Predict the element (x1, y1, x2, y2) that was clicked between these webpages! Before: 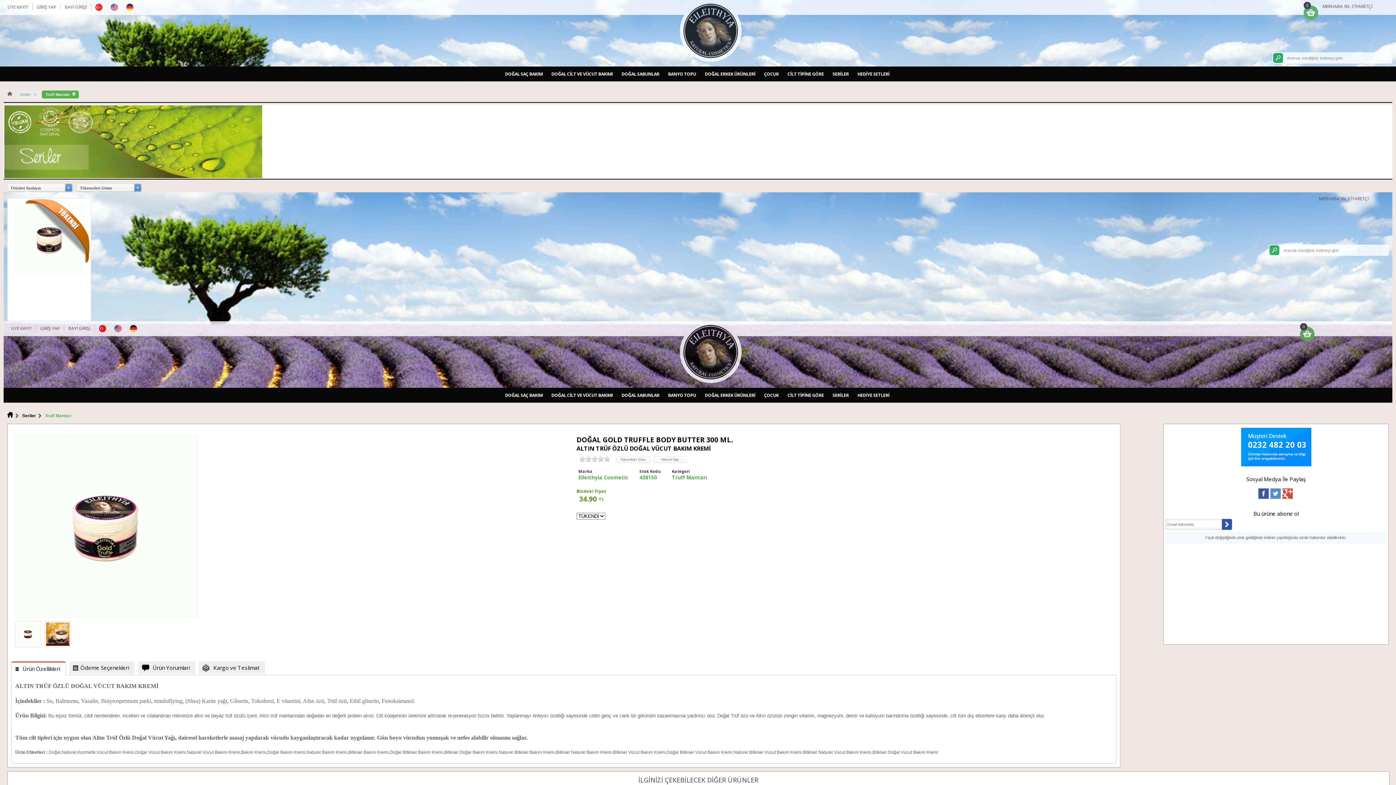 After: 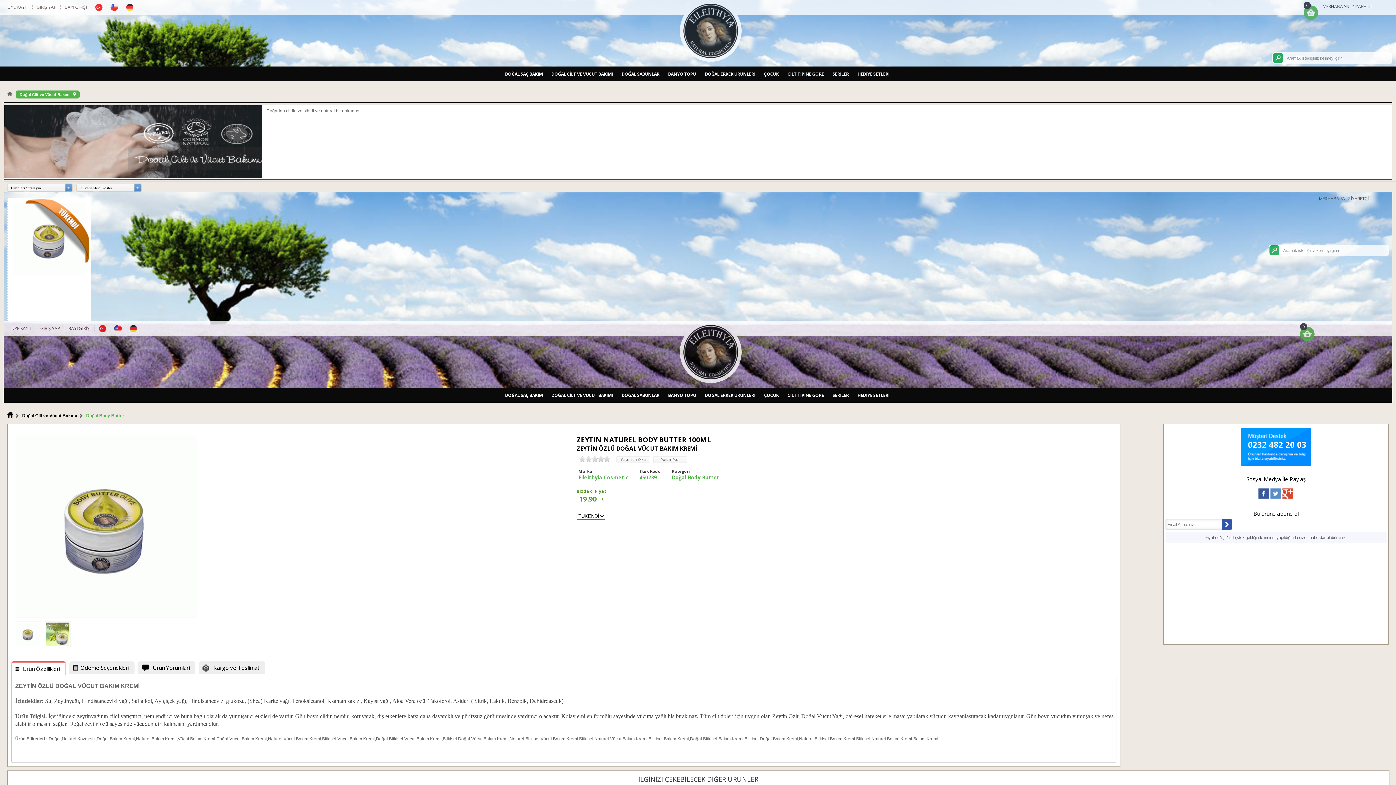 Action: bbox: (541, 389, 613, 400) label: DOĞAL CİLT VE VÜCUT BAKIMI